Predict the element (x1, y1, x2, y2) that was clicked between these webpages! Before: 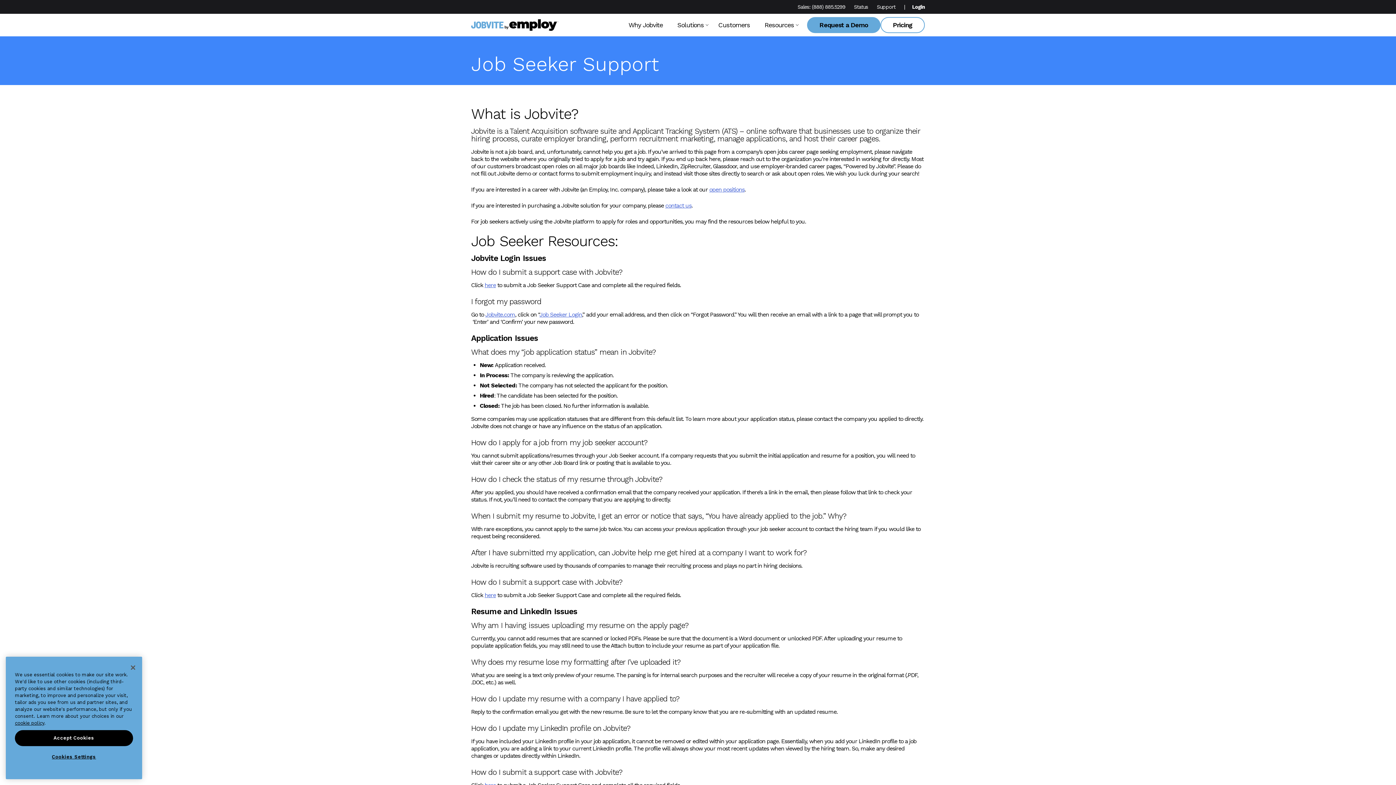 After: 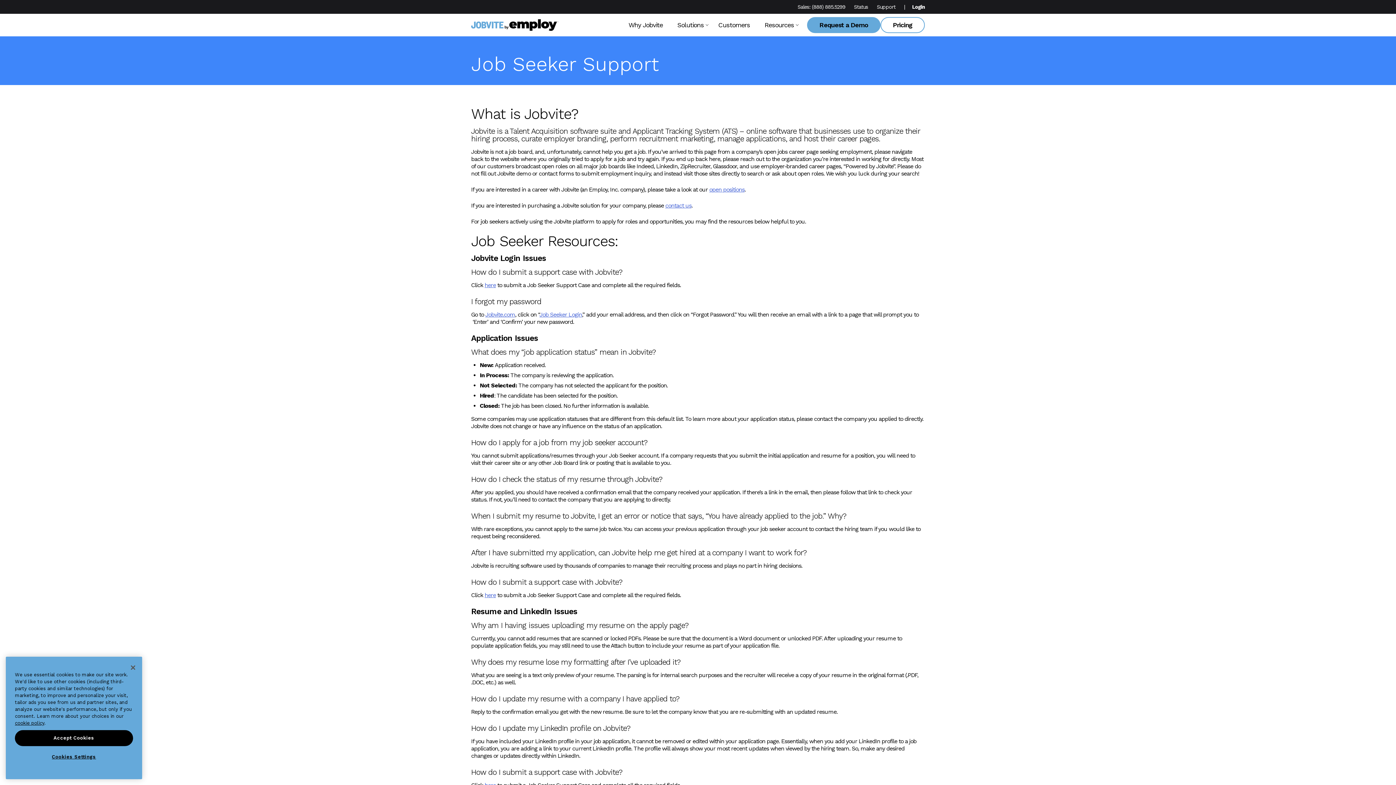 Action: bbox: (854, 4, 868, 9) label: Status